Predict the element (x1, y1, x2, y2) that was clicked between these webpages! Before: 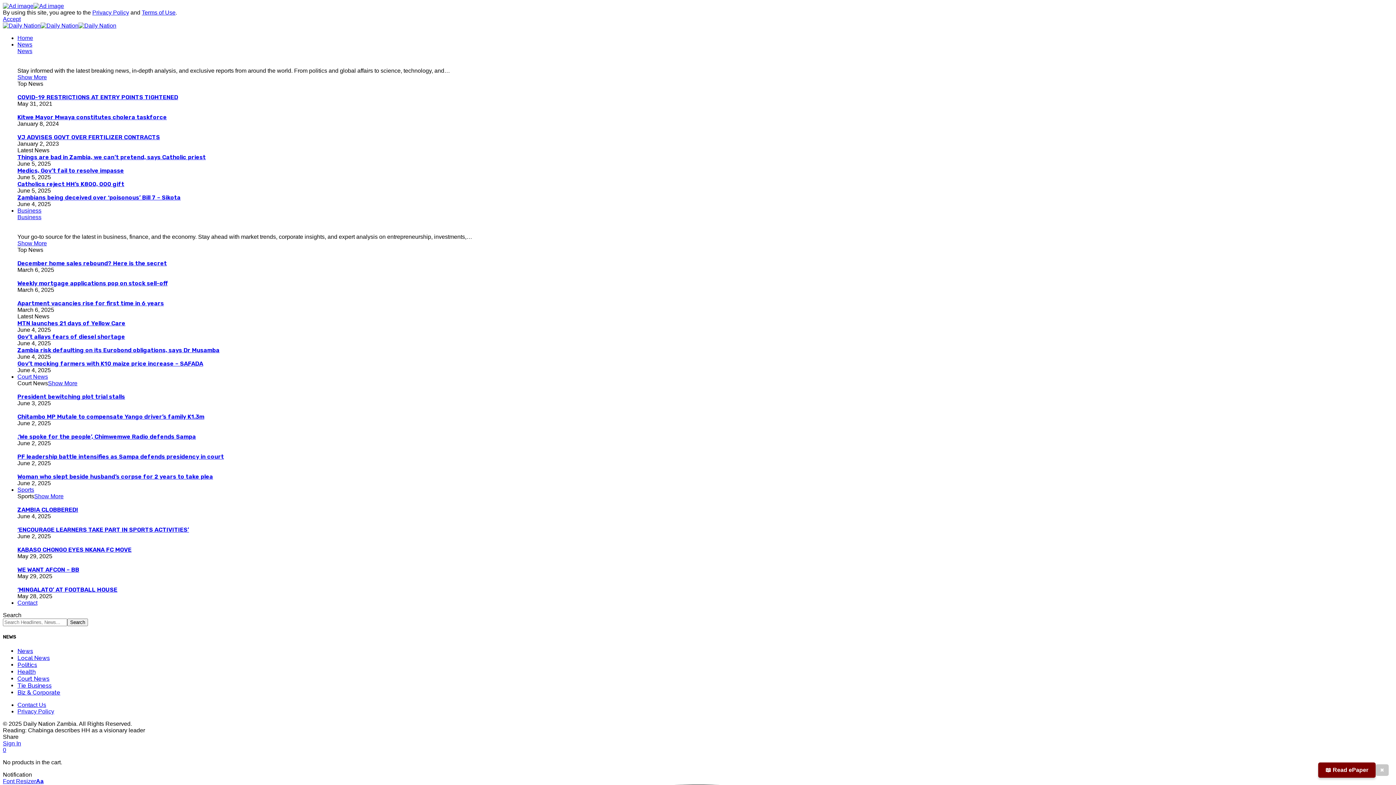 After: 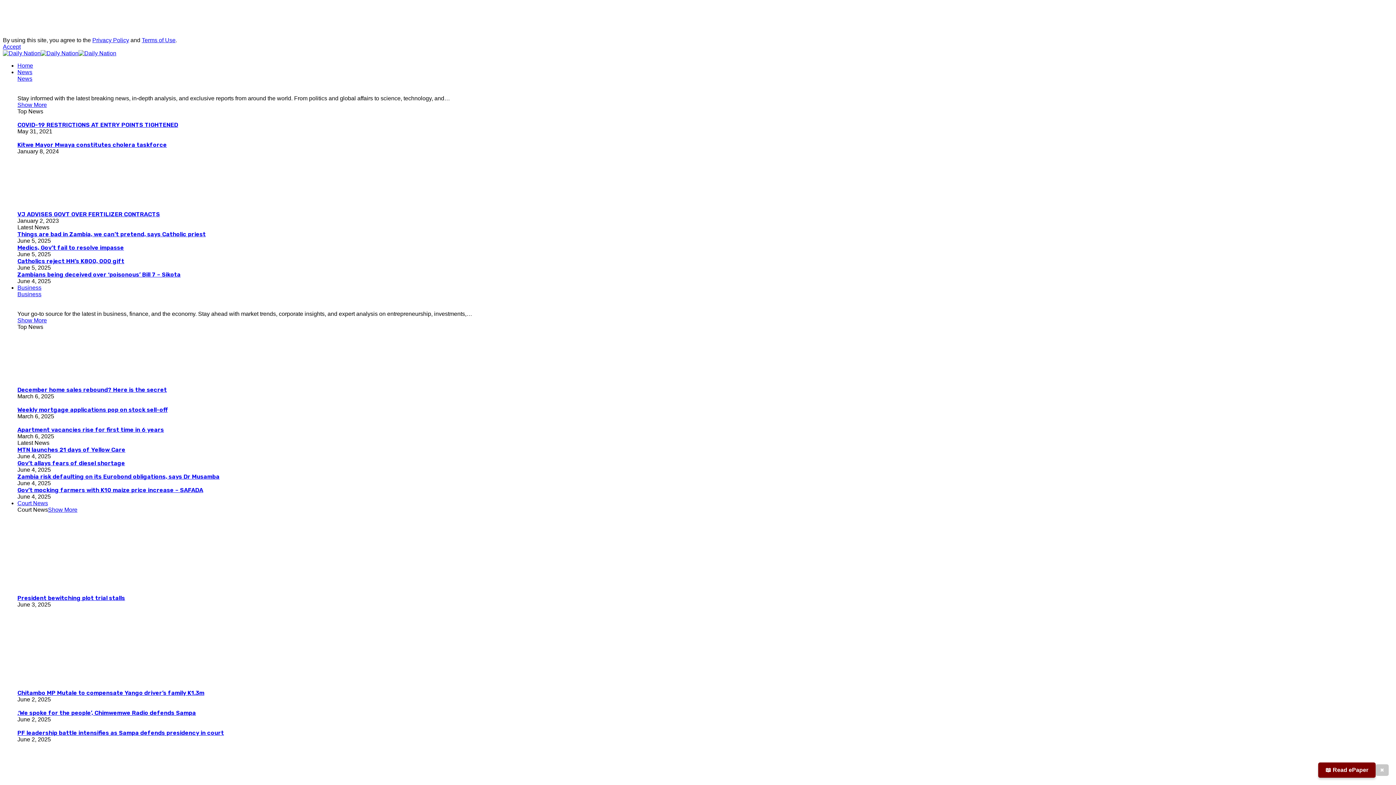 Action: bbox: (34, 493, 63, 499) label: Show More